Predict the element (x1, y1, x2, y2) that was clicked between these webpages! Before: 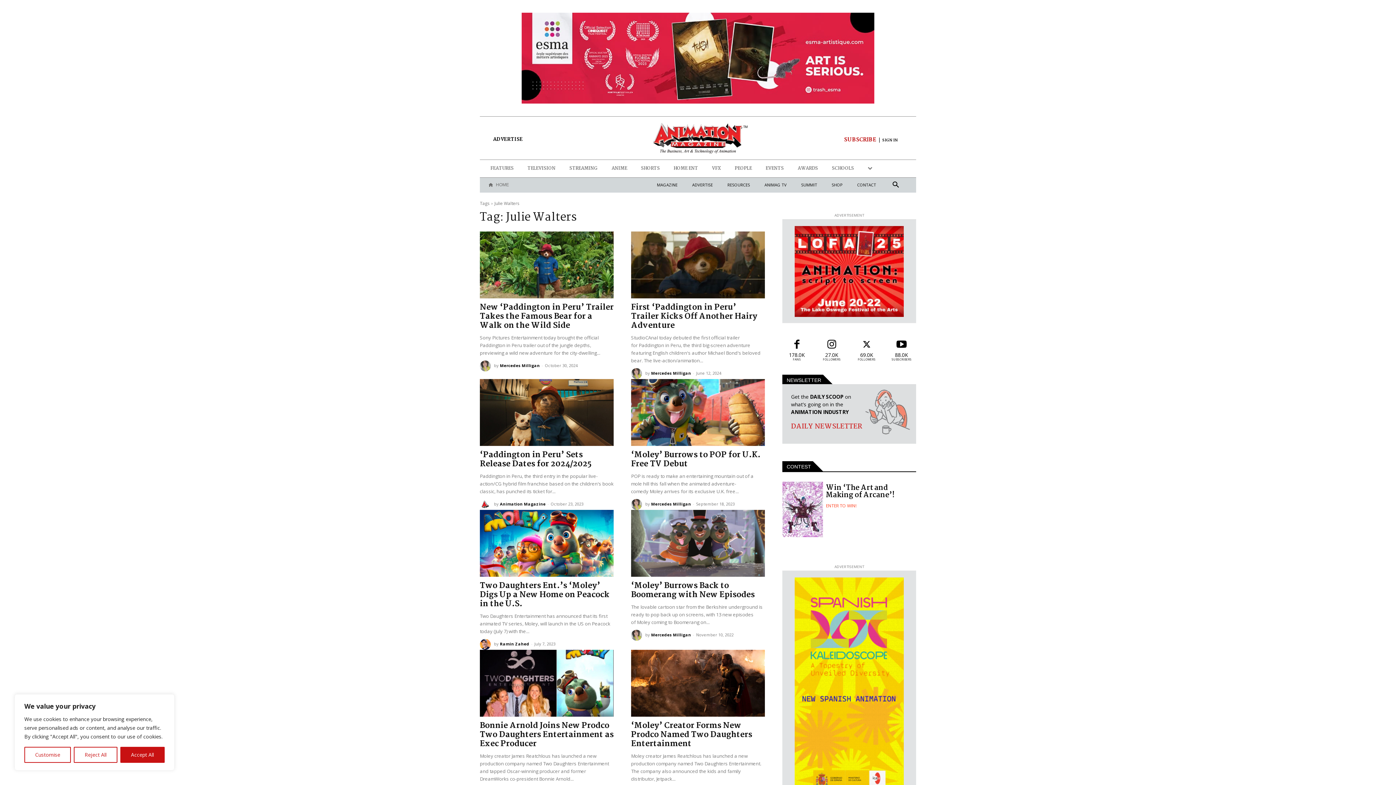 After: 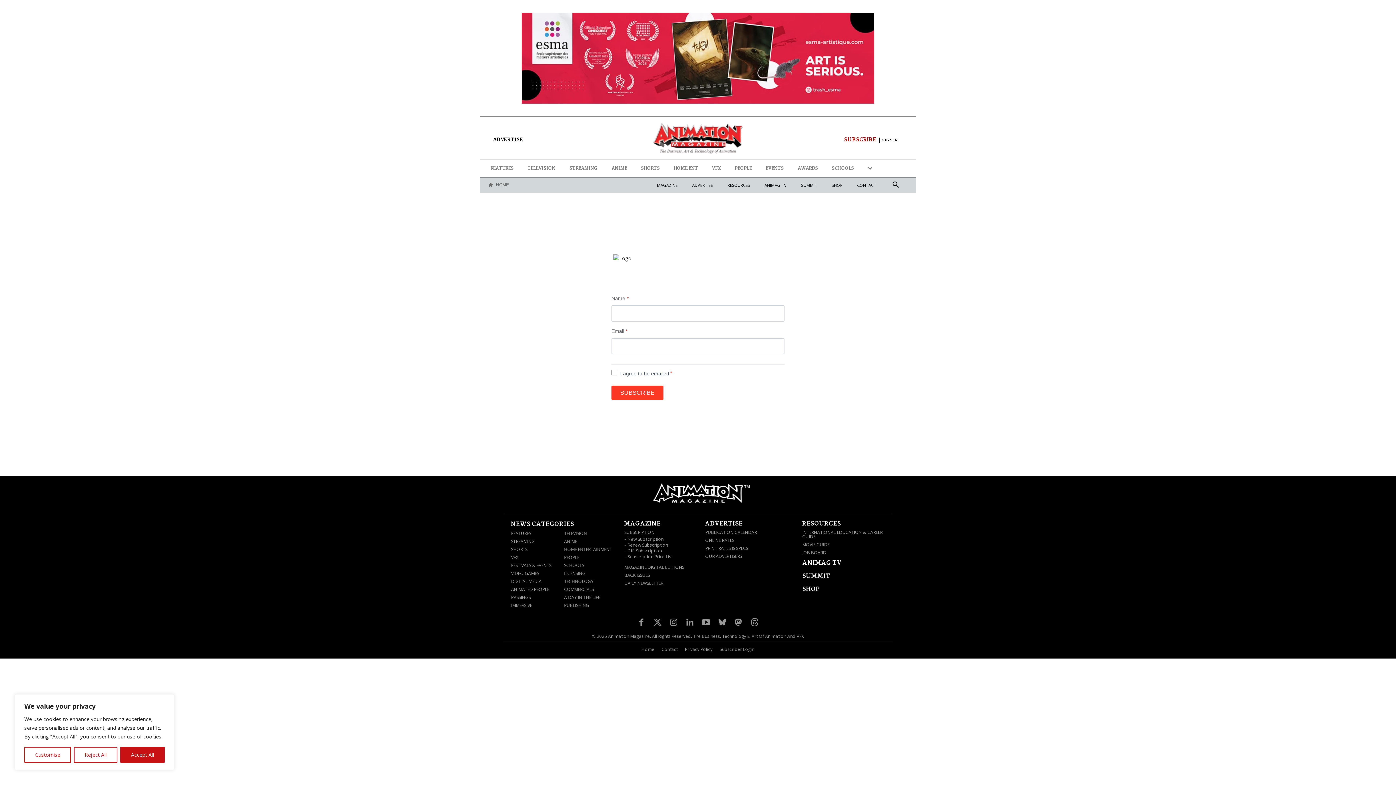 Action: bbox: (791, 393, 910, 432) label: Get the DAILY SCOOP on what's going on in the ANIMATION INDUSTRY
DAILY NEWSLETTER